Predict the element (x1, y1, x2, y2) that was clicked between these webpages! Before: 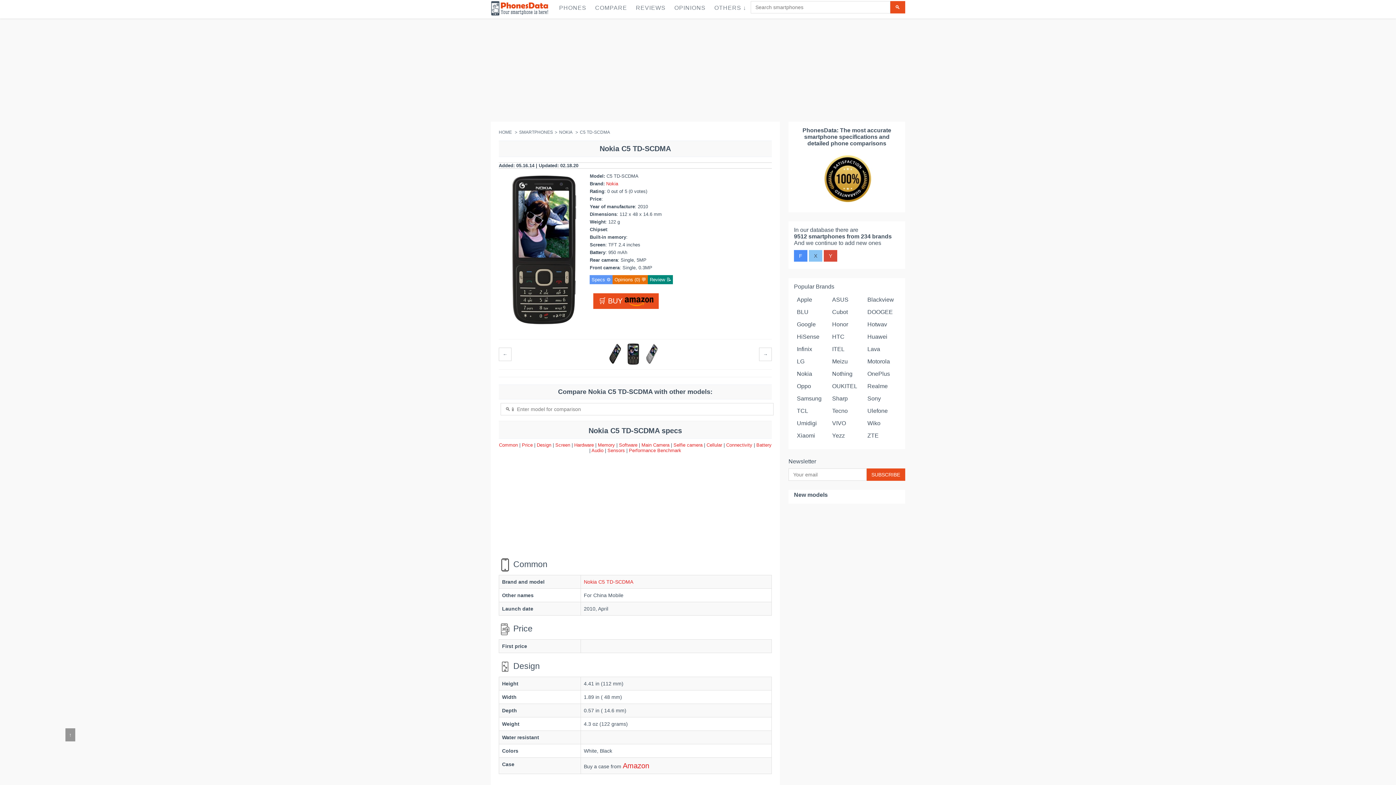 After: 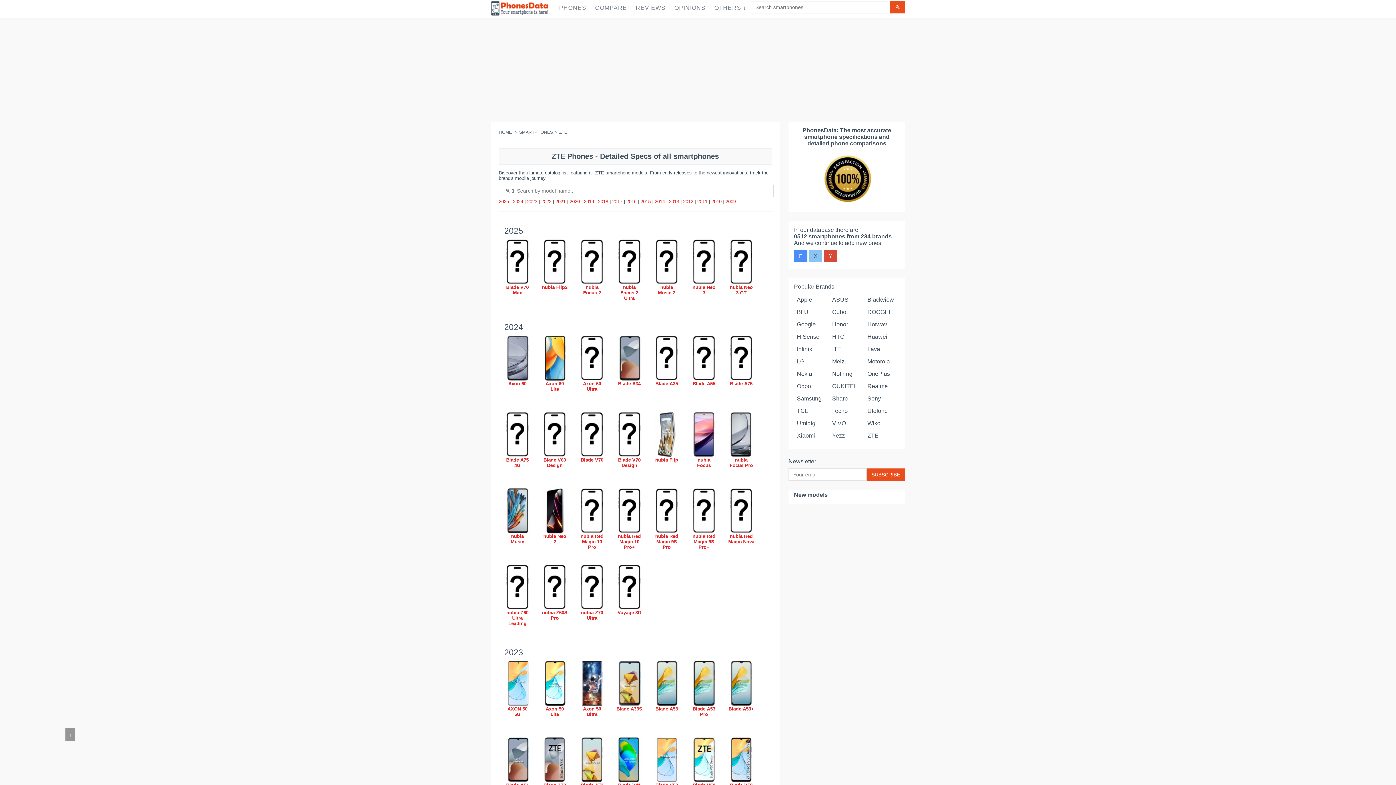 Action: bbox: (867, 432, 878, 438) label: ZTE